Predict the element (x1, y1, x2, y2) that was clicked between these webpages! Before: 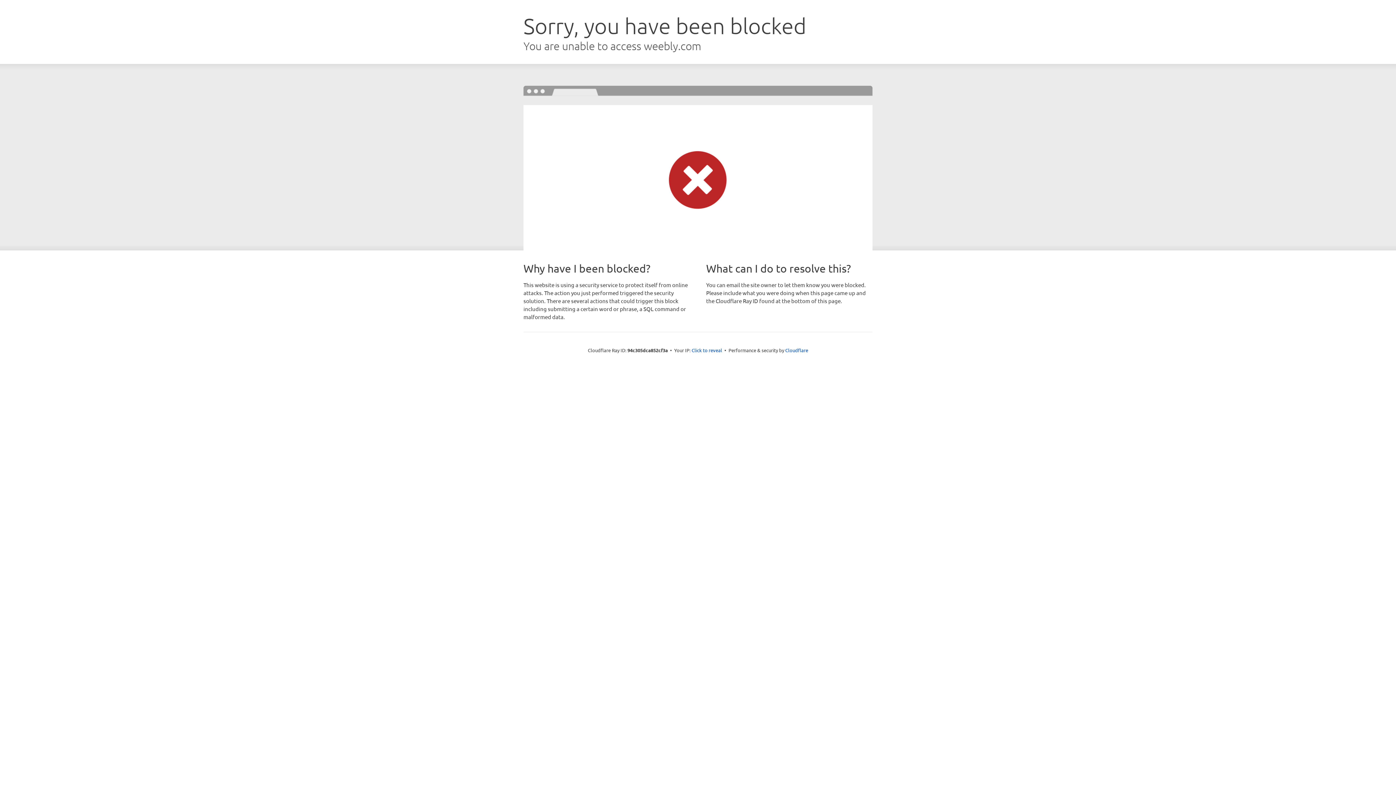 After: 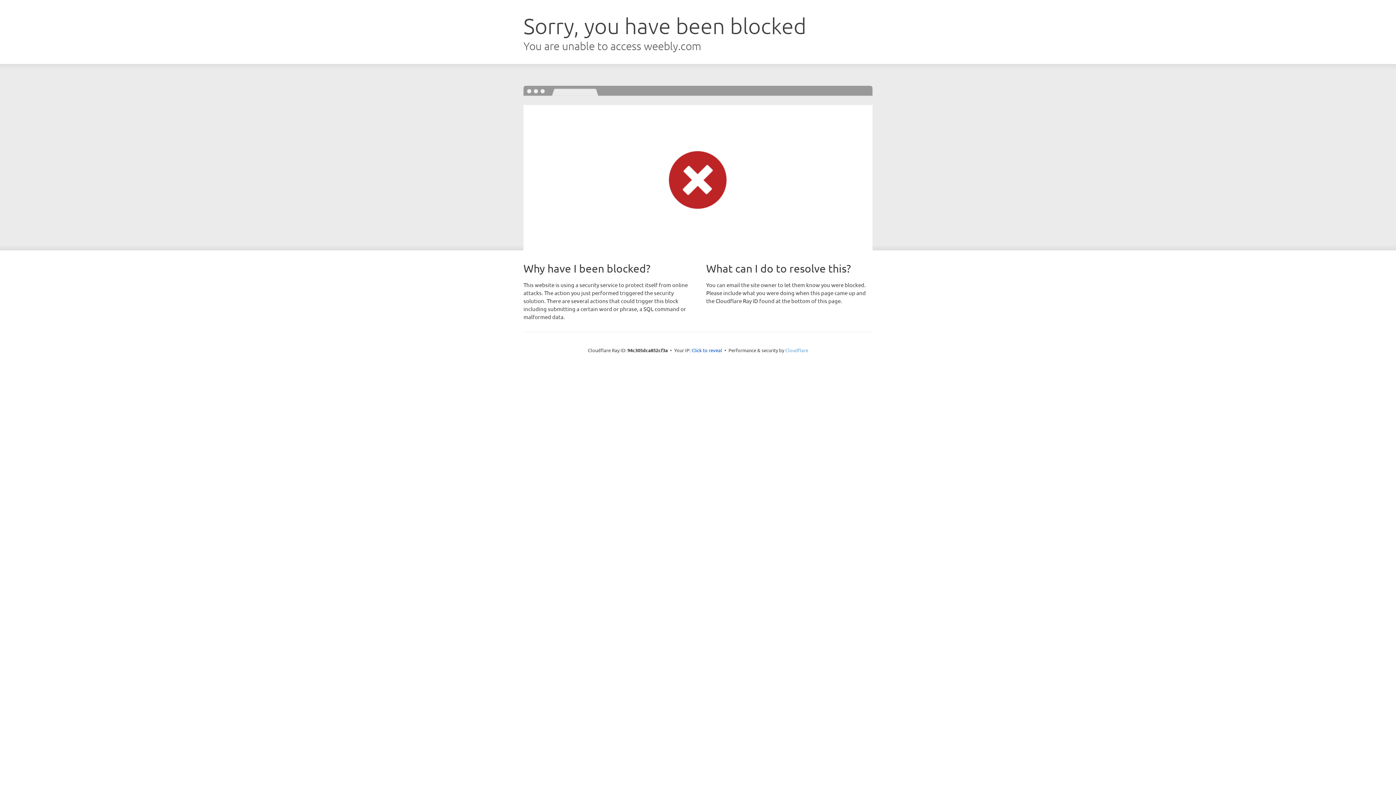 Action: bbox: (785, 347, 808, 353) label: Cloudflare